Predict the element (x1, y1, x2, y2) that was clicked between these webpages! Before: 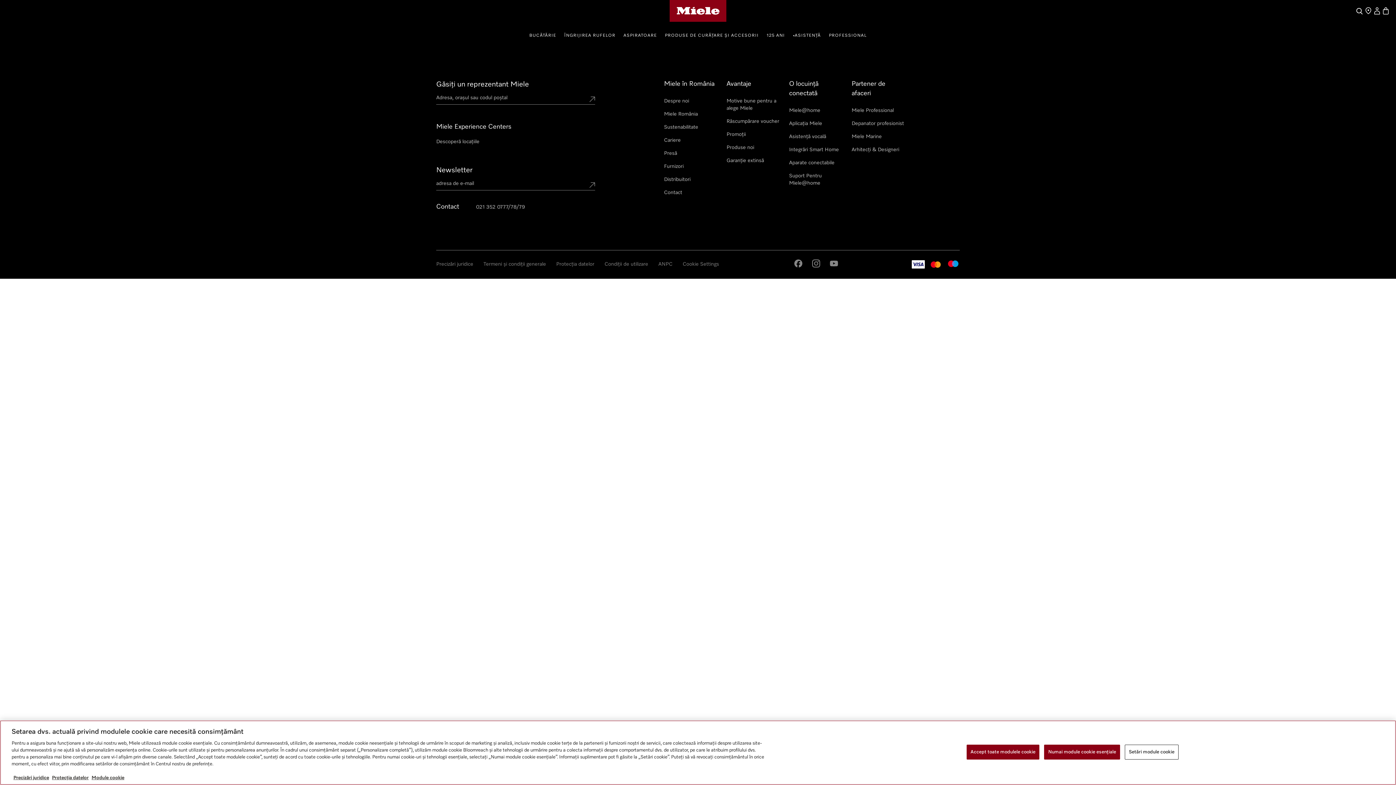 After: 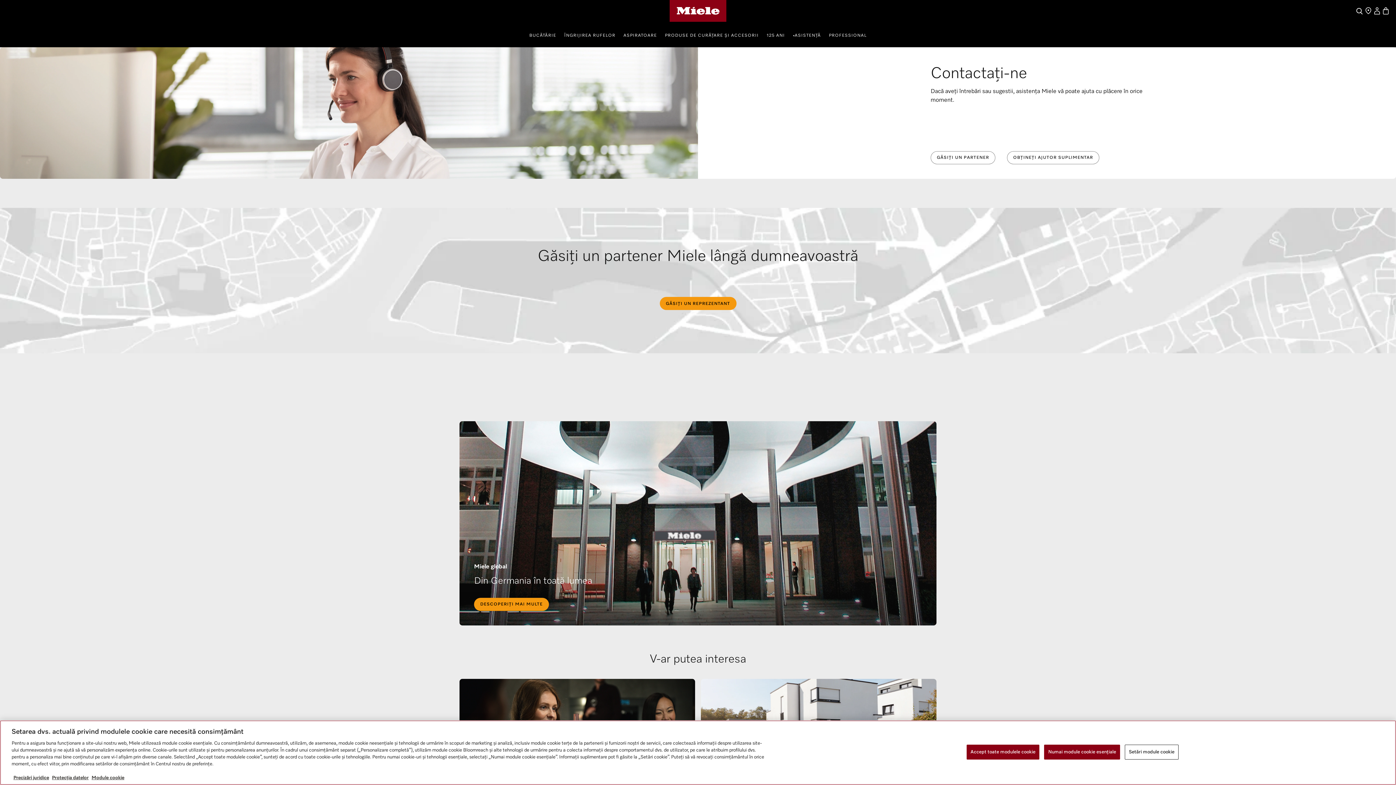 Action: label: Contact bbox: (664, 189, 682, 196)